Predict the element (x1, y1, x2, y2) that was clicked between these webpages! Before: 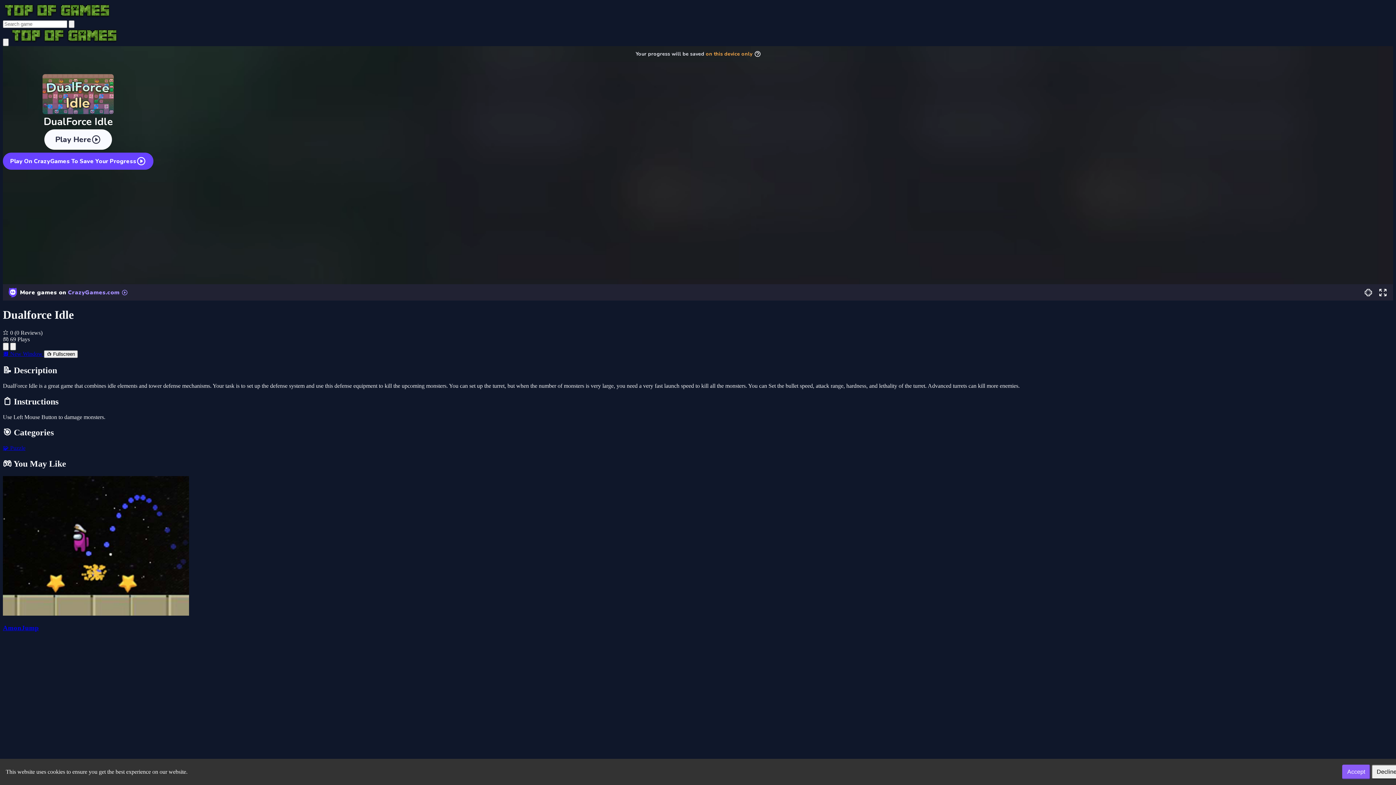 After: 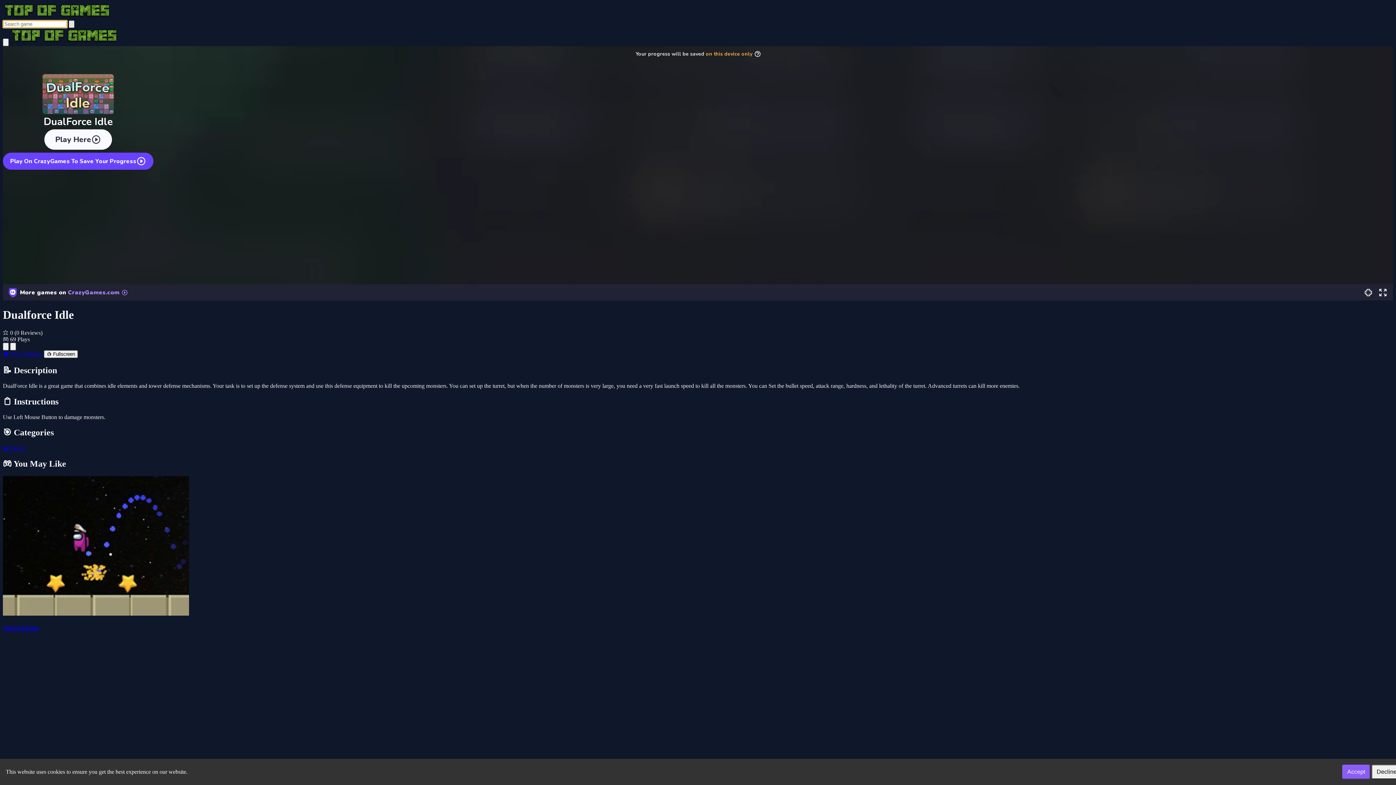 Action: bbox: (68, 20, 74, 28)